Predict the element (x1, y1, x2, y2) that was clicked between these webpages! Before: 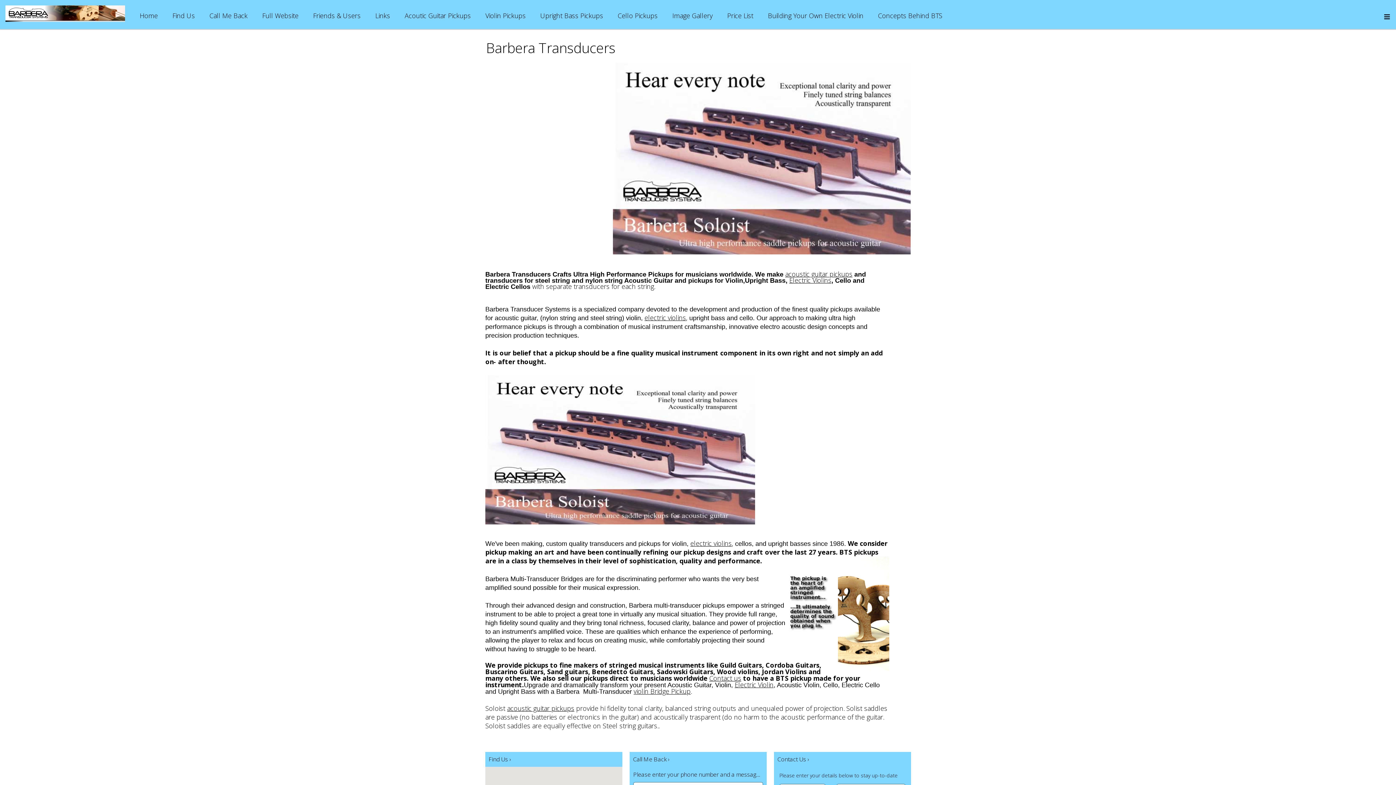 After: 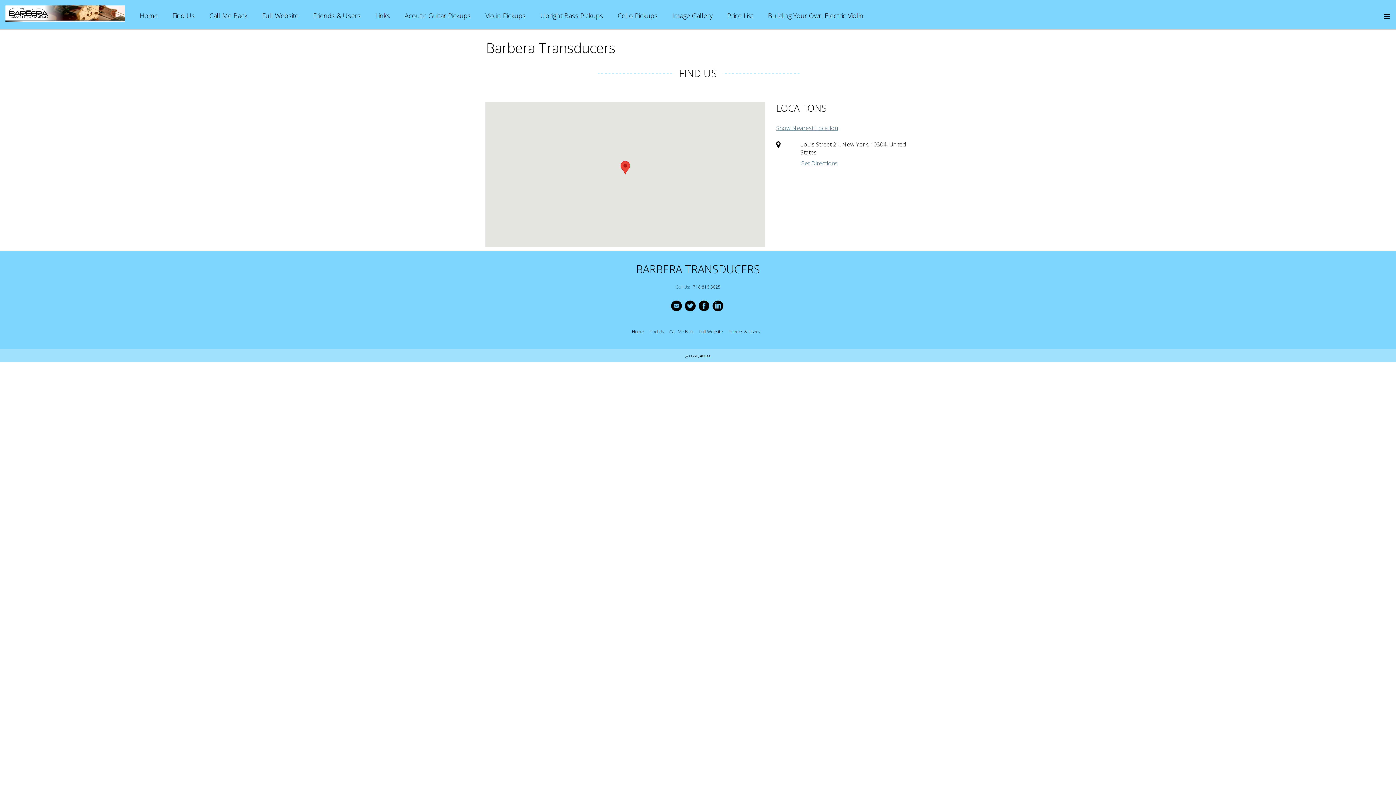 Action: label: Find Us bbox: (172, 11, 195, 20)